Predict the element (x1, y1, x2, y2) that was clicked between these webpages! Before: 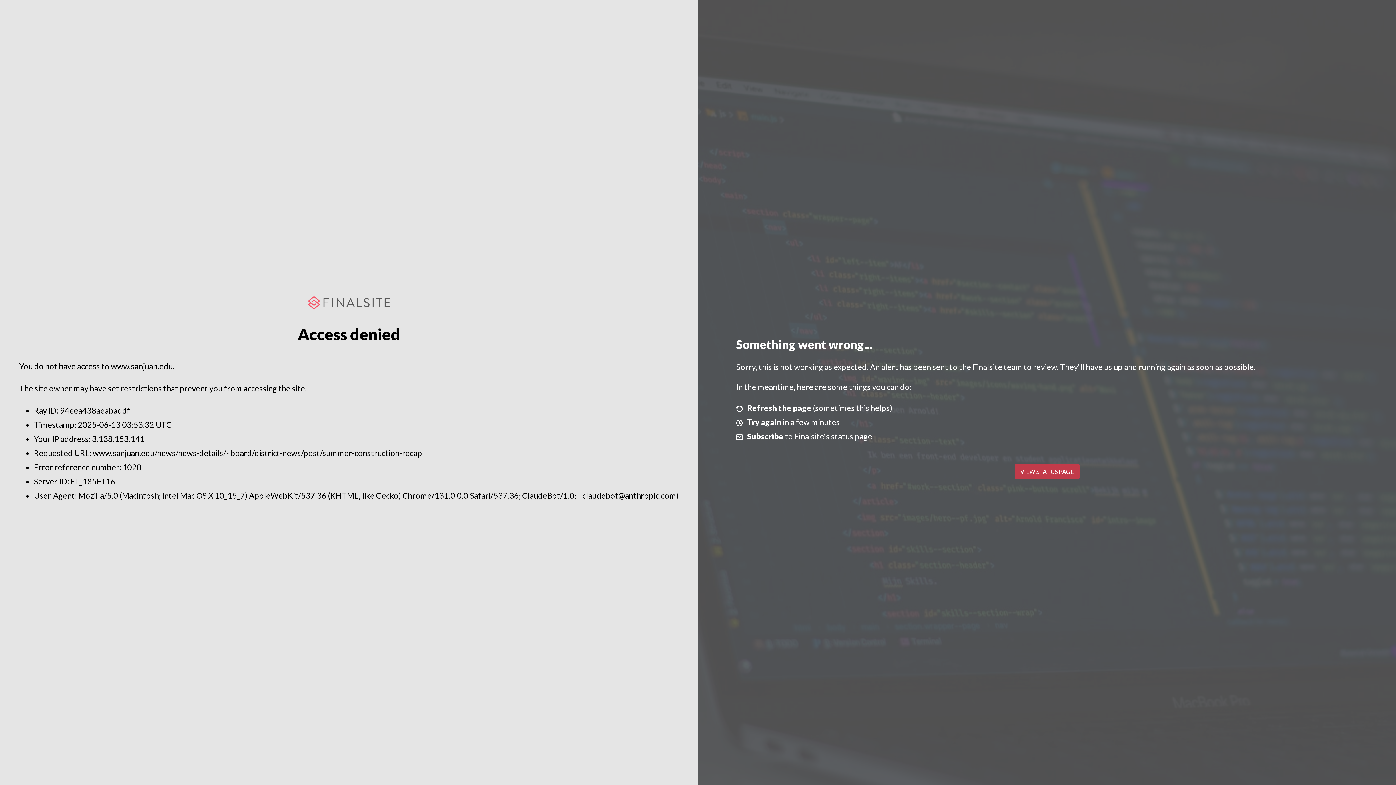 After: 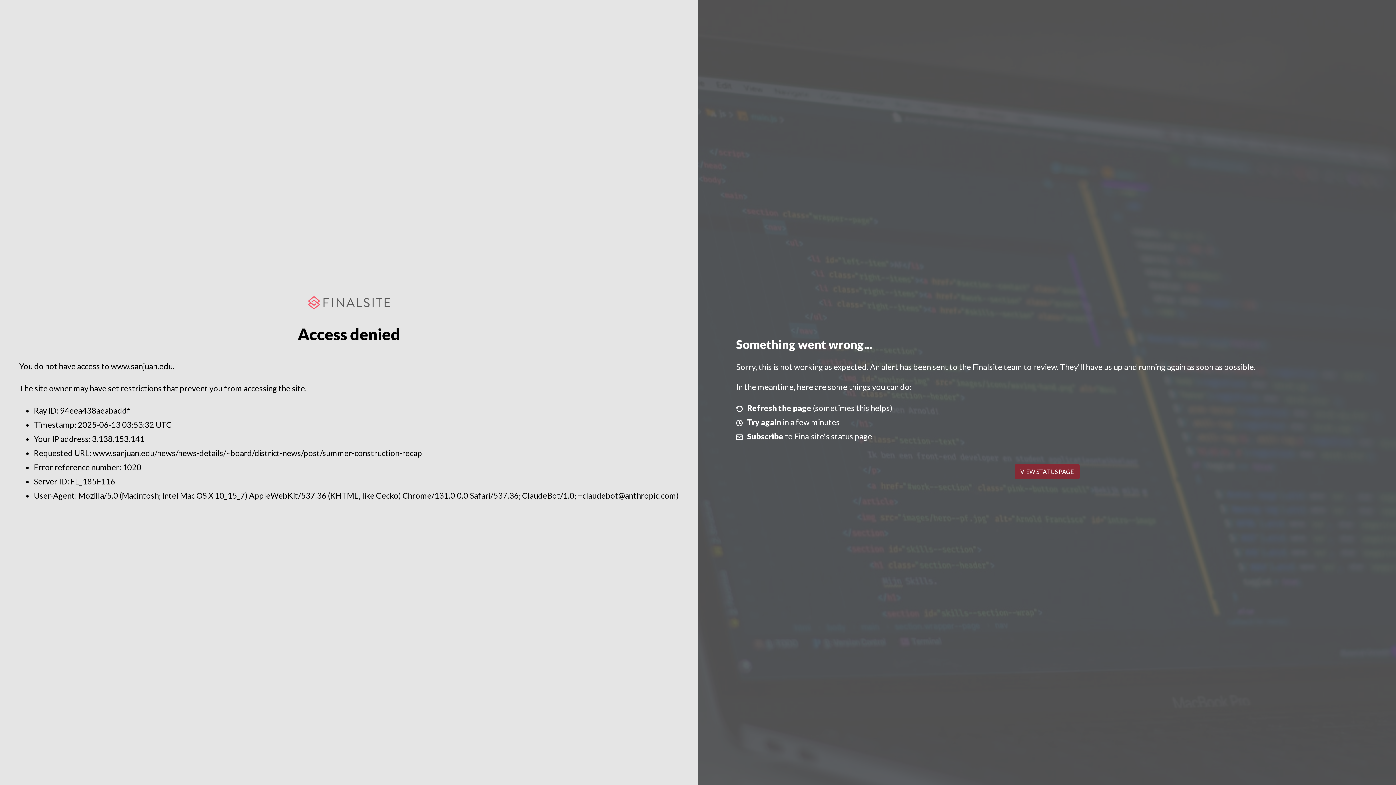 Action: bbox: (1014, 464, 1079, 479) label: VIEW STATUS PAGE